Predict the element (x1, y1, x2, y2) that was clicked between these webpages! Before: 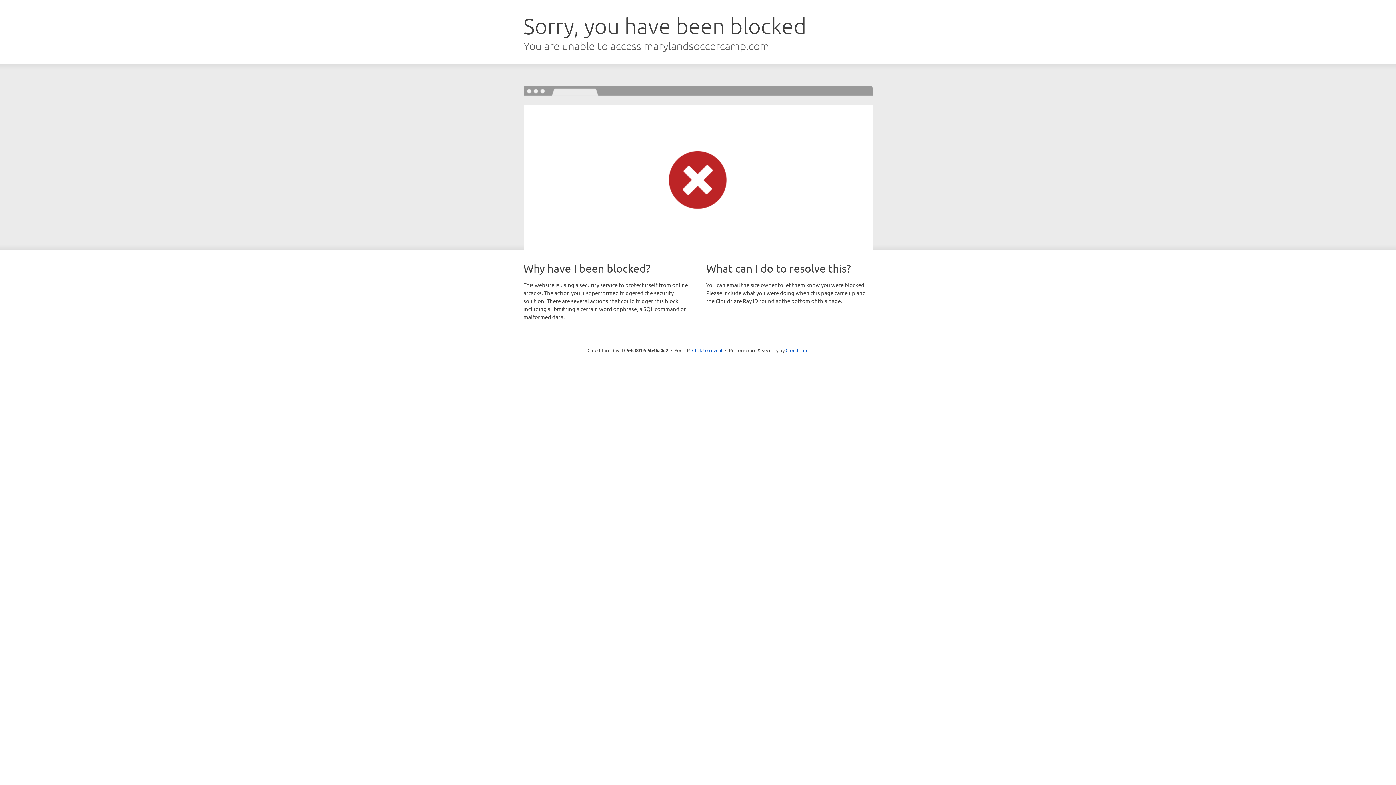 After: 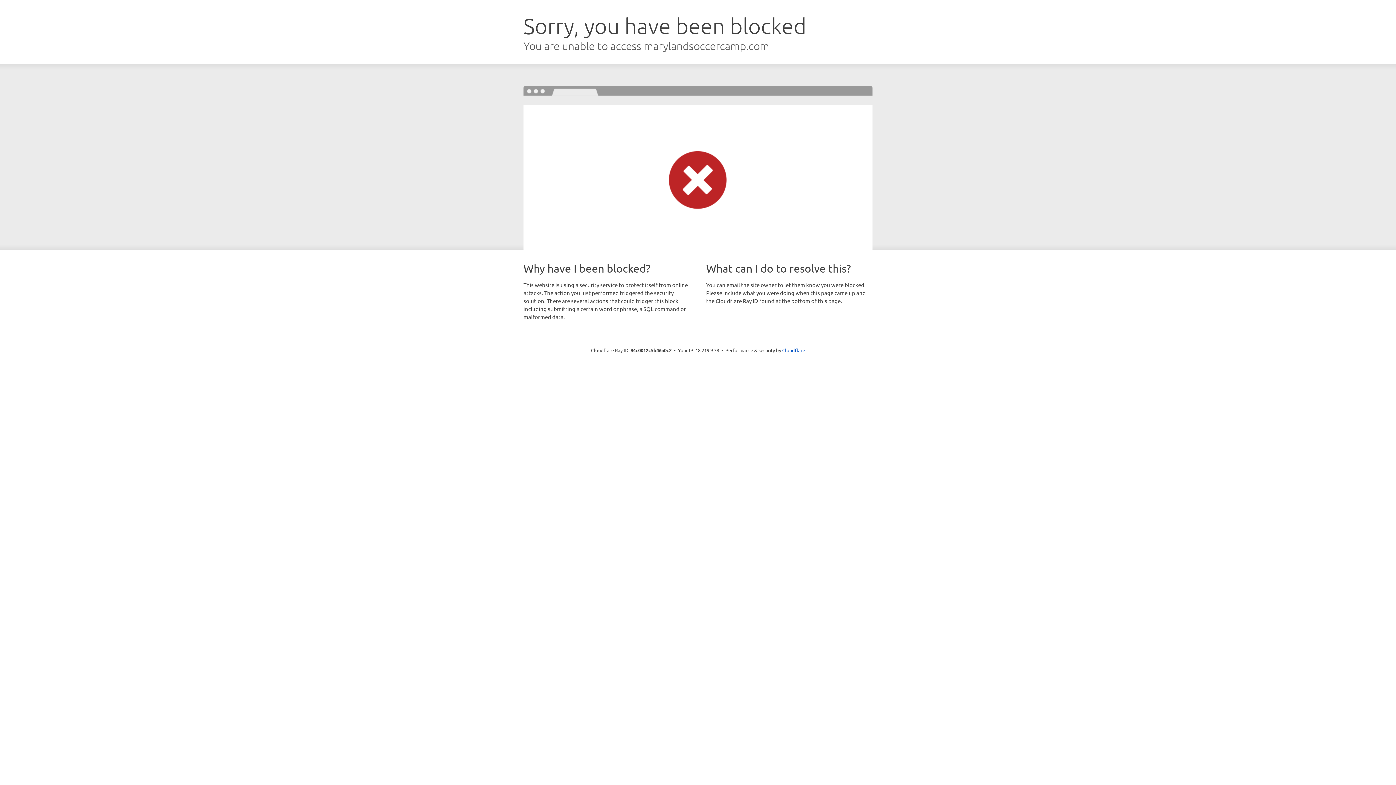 Action: bbox: (692, 346, 722, 353) label: Click to reveal